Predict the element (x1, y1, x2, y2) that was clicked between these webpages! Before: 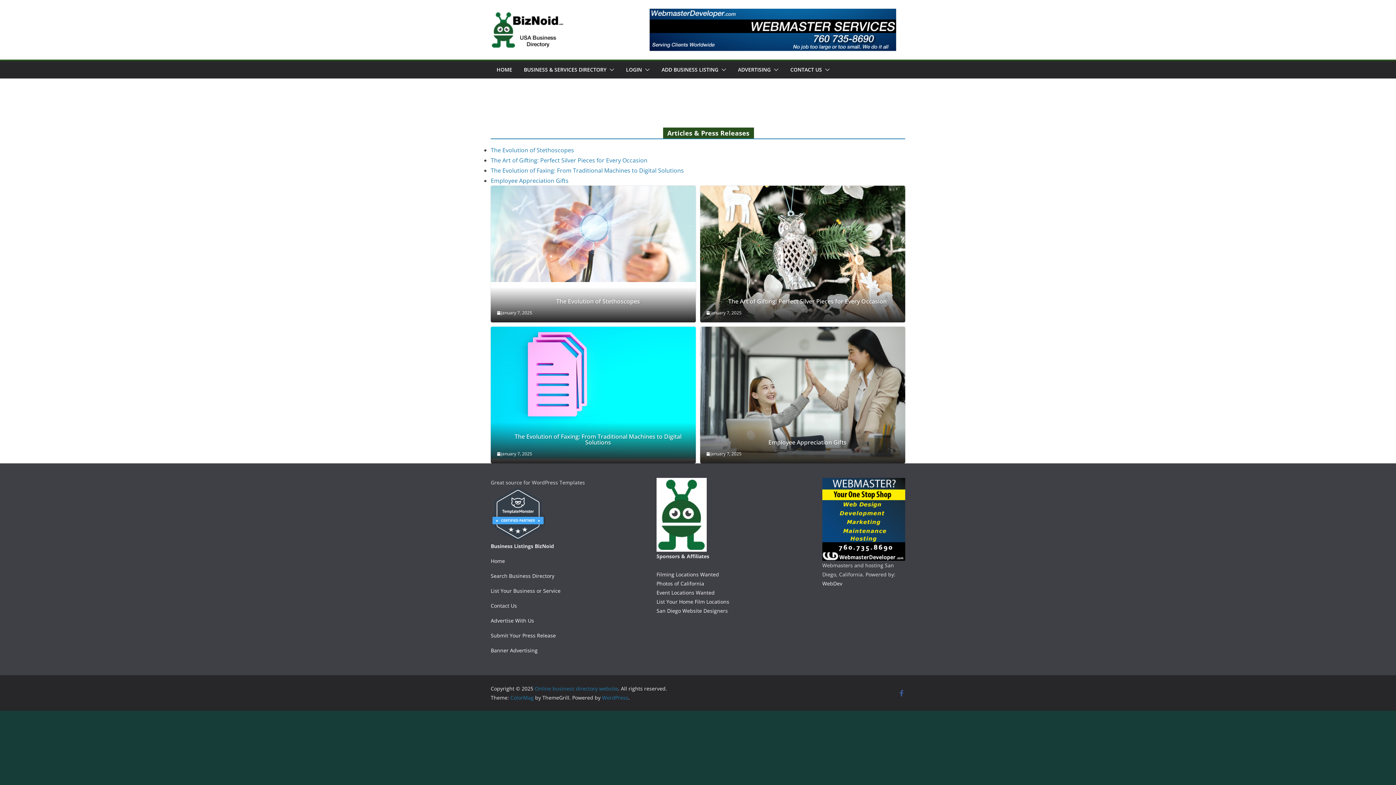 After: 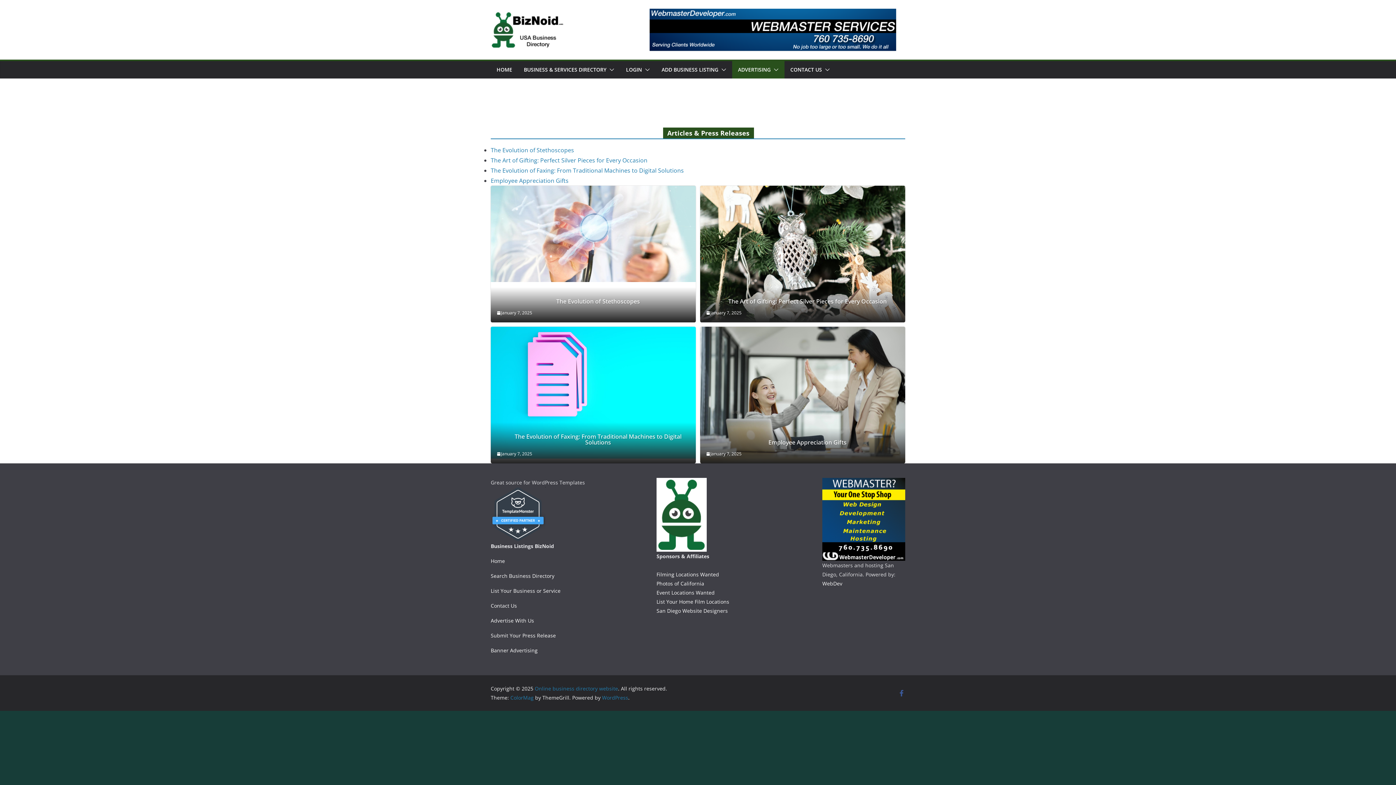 Action: bbox: (770, 64, 778, 75)